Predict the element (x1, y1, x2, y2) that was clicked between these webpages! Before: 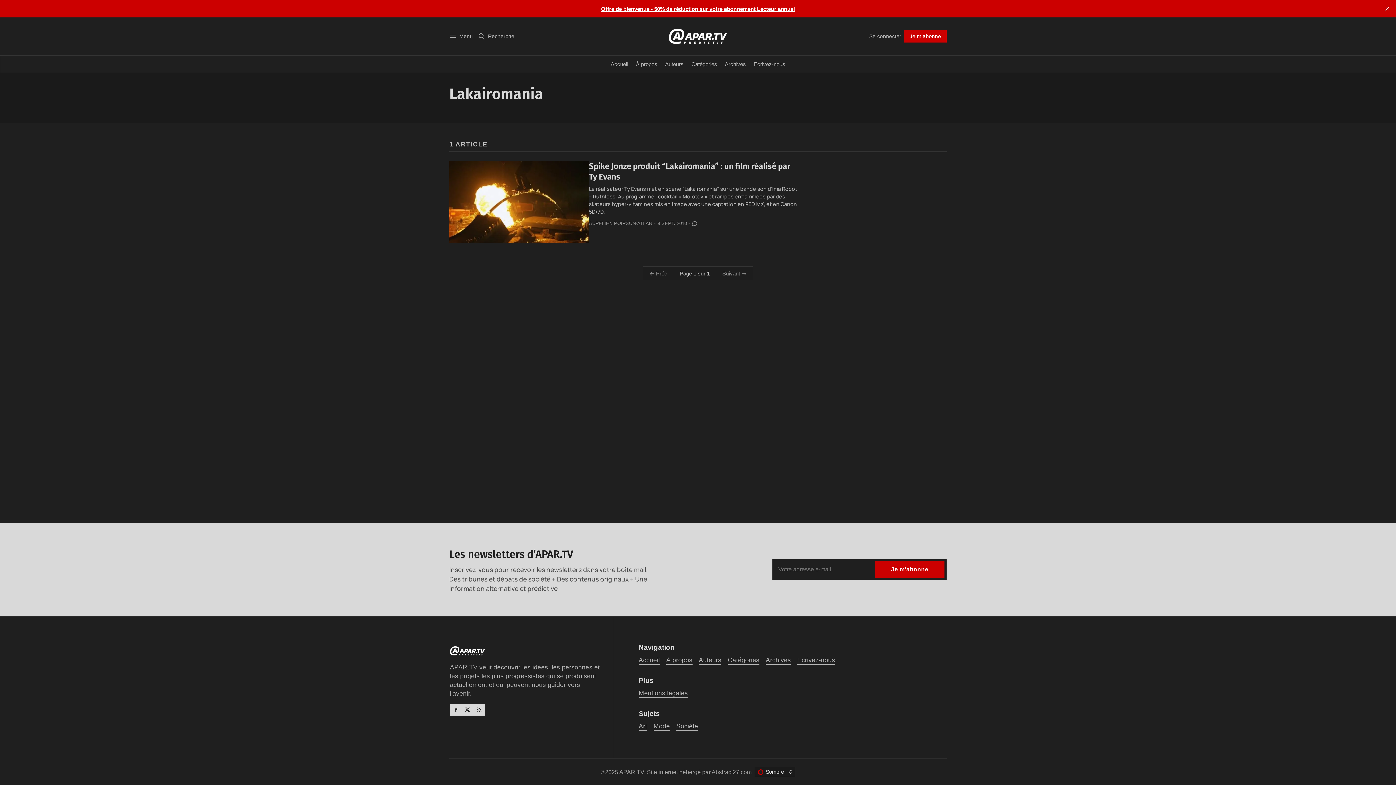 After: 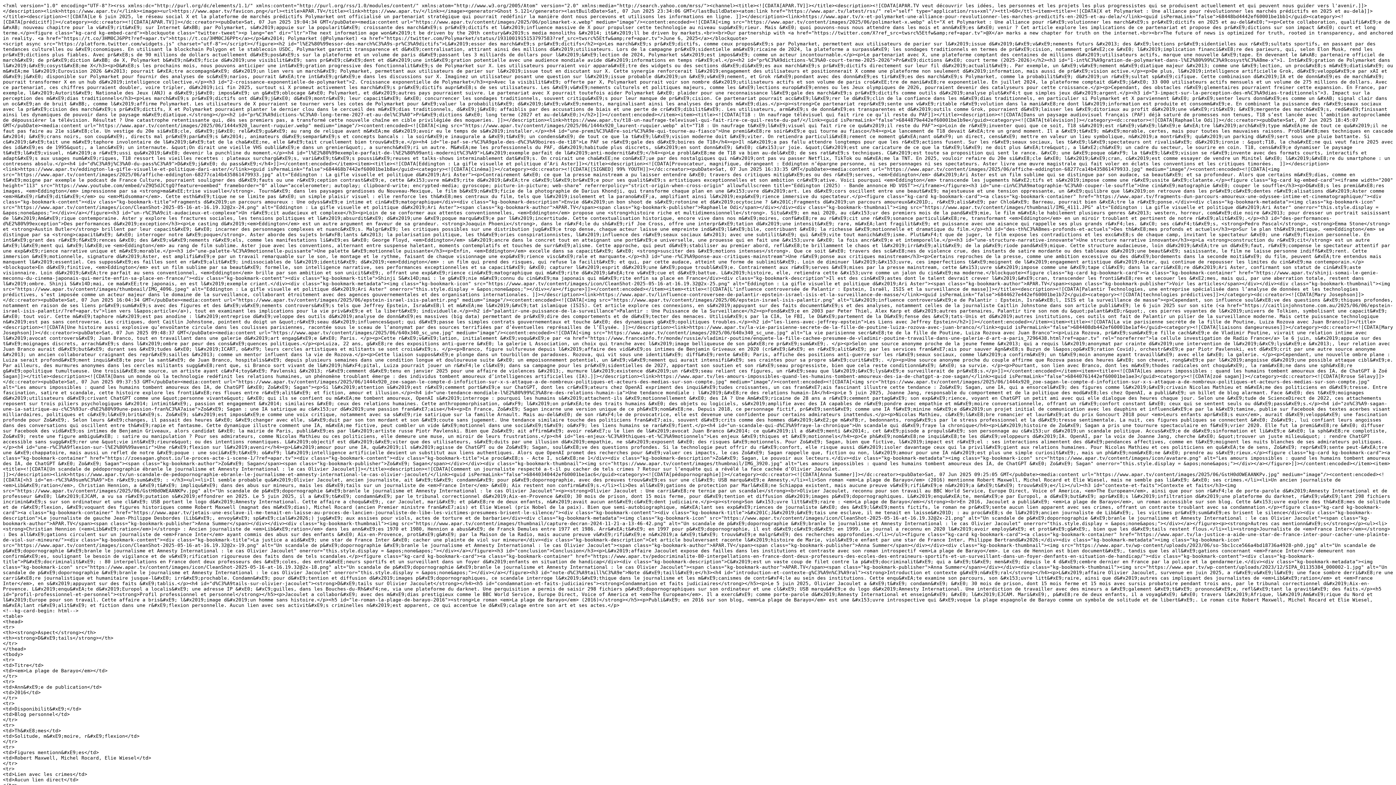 Action: bbox: (473, 704, 484, 716) label: RSS